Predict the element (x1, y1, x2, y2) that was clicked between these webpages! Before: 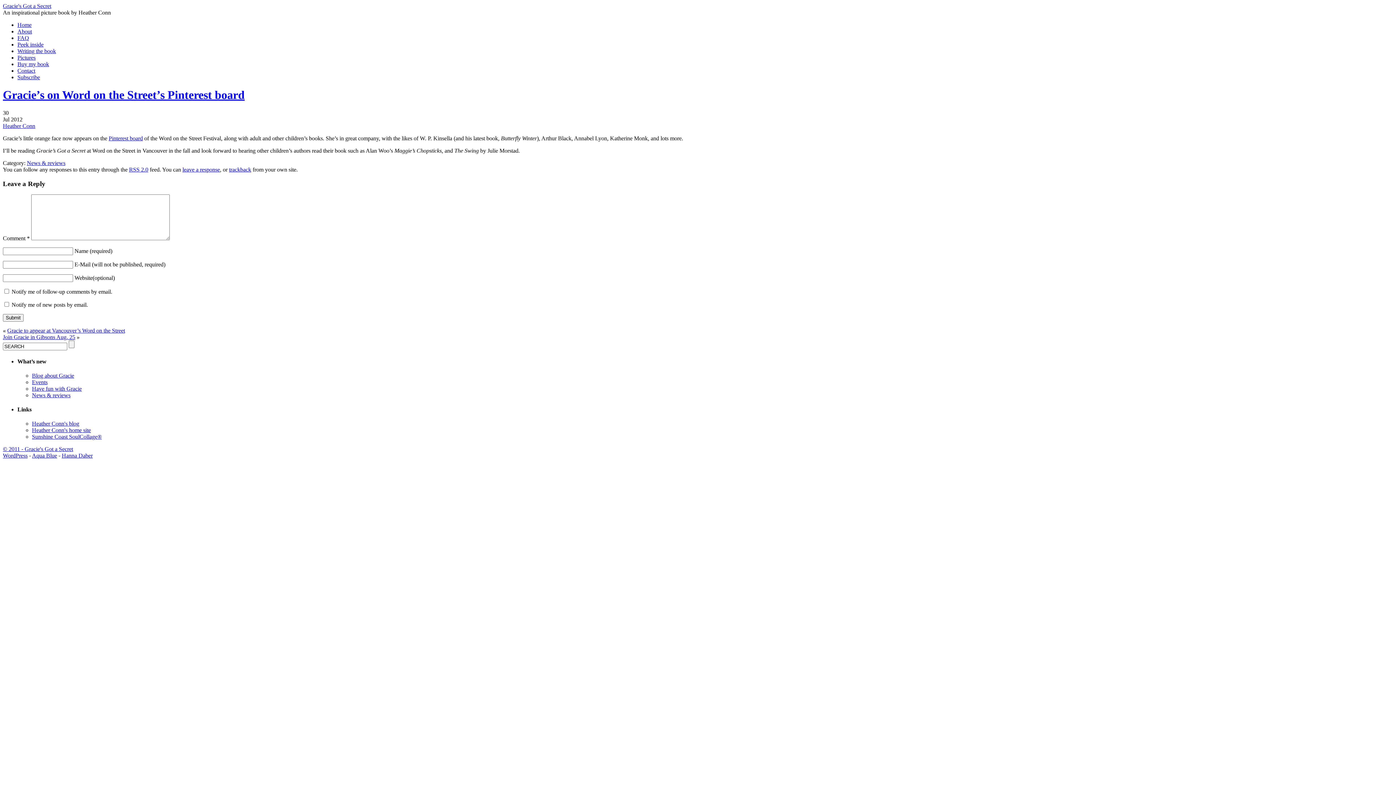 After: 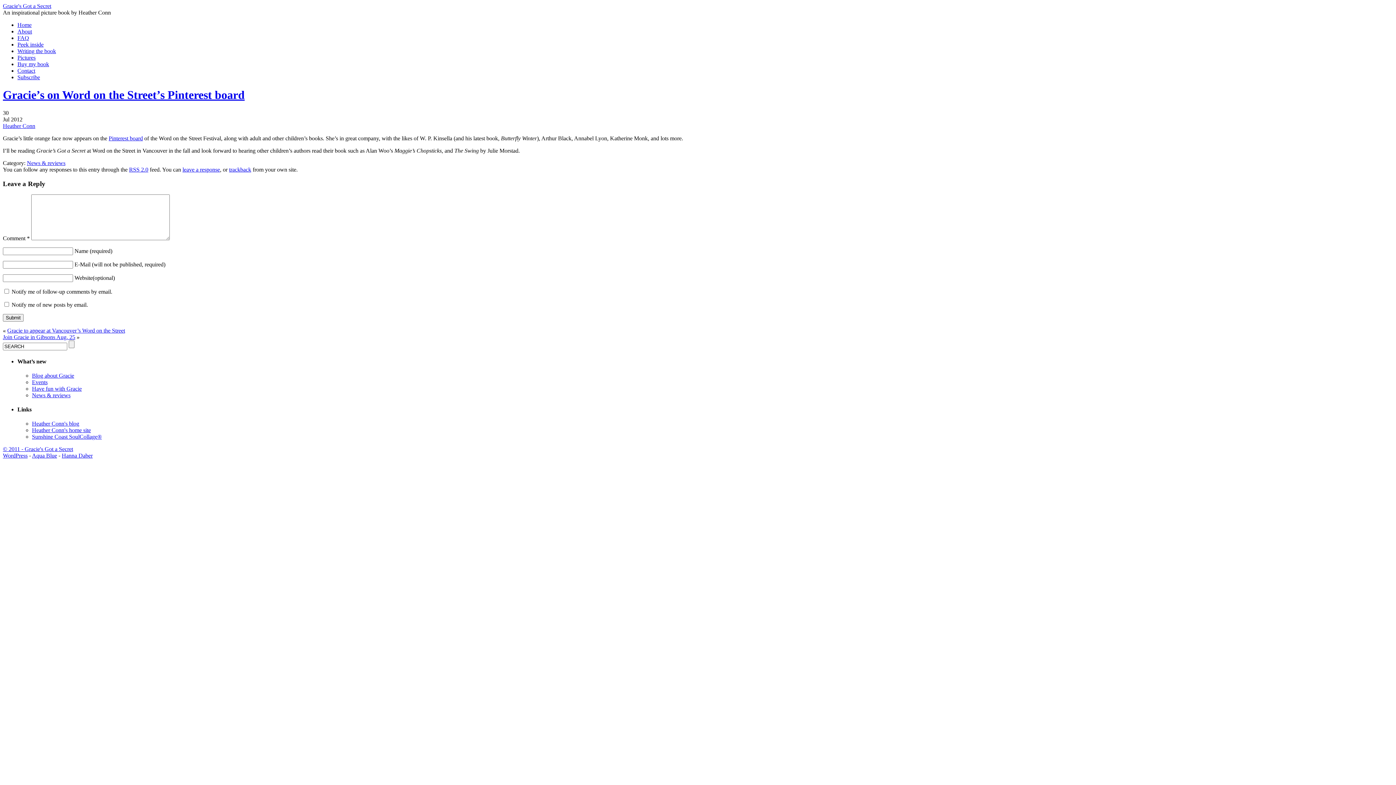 Action: label: Heather Conn's home site bbox: (32, 427, 90, 433)